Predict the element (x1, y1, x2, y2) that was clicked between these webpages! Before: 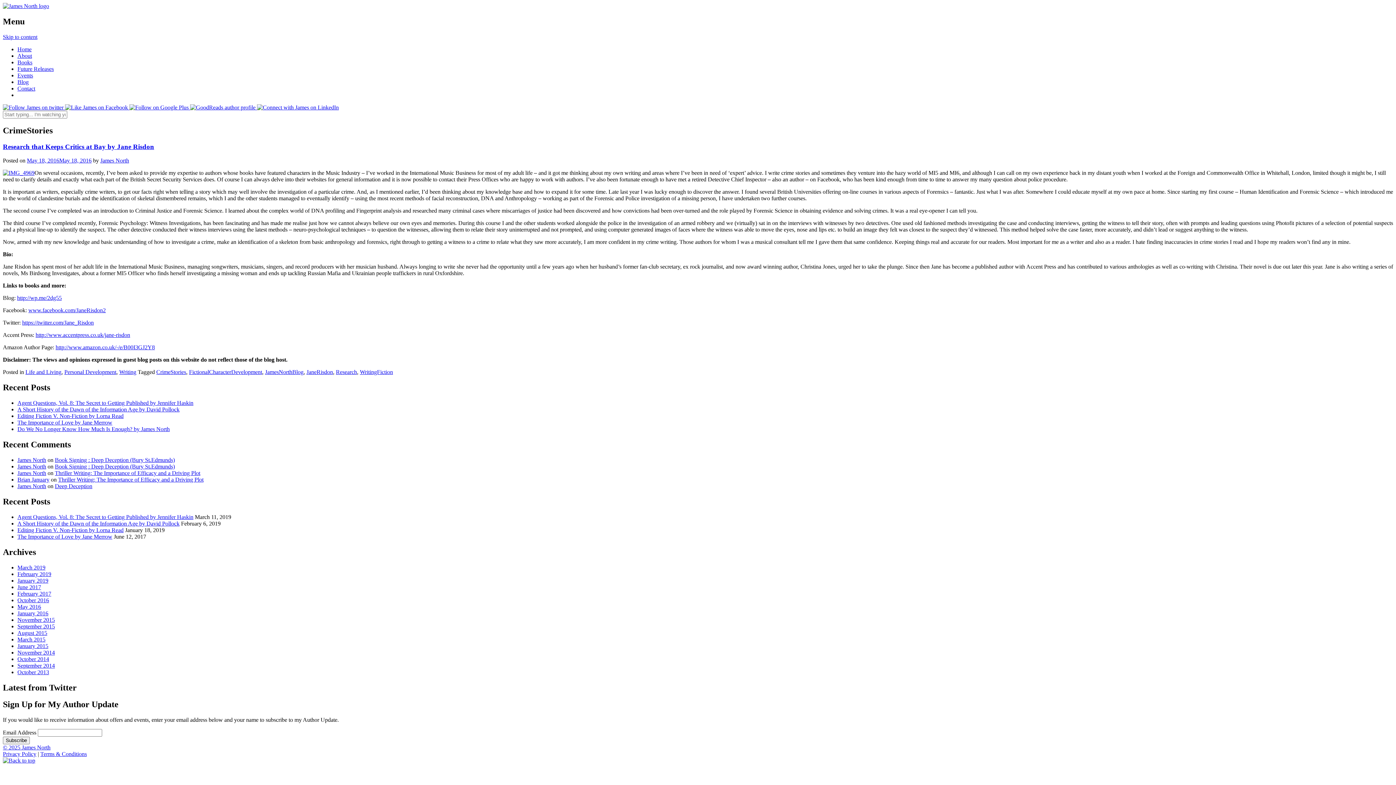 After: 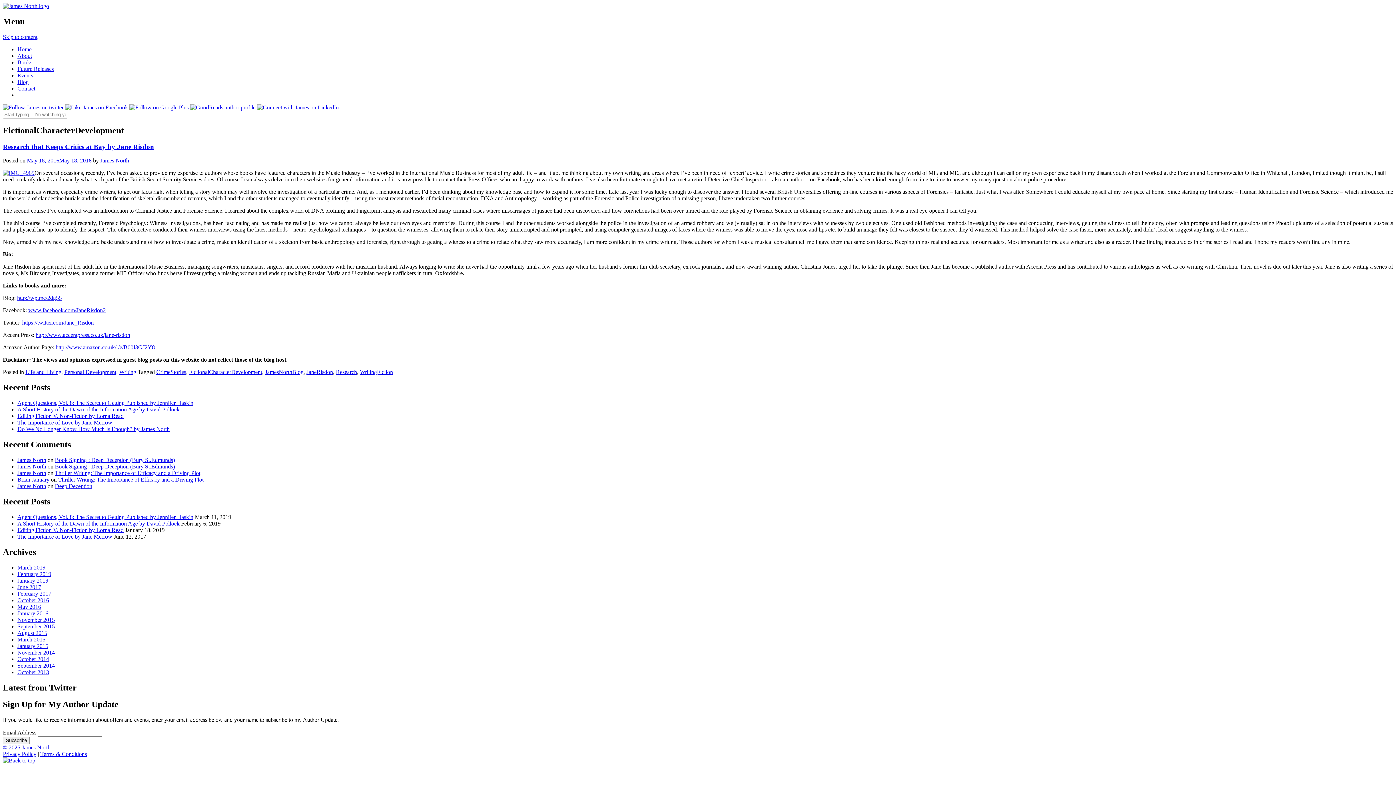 Action: label: FictionalCharacterDevelopment bbox: (189, 369, 262, 375)